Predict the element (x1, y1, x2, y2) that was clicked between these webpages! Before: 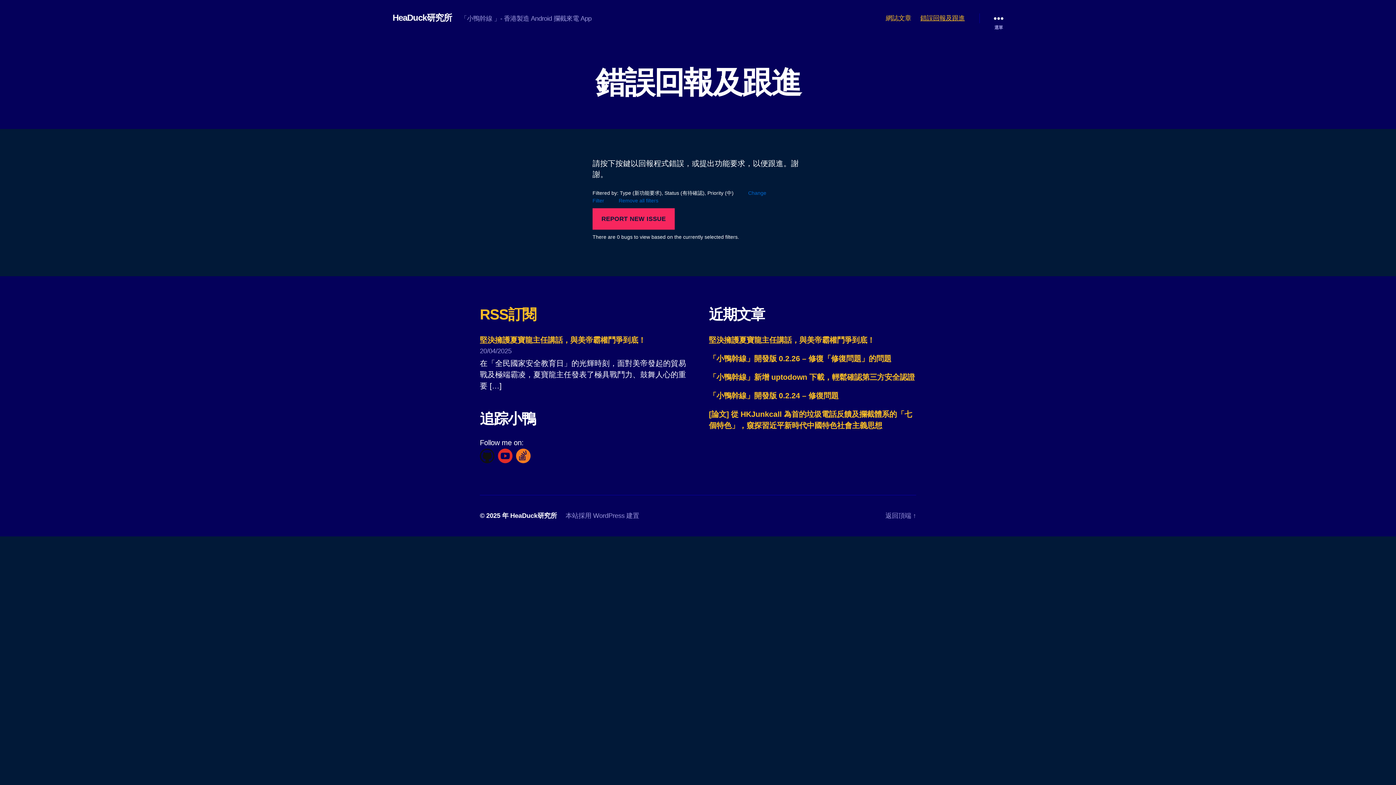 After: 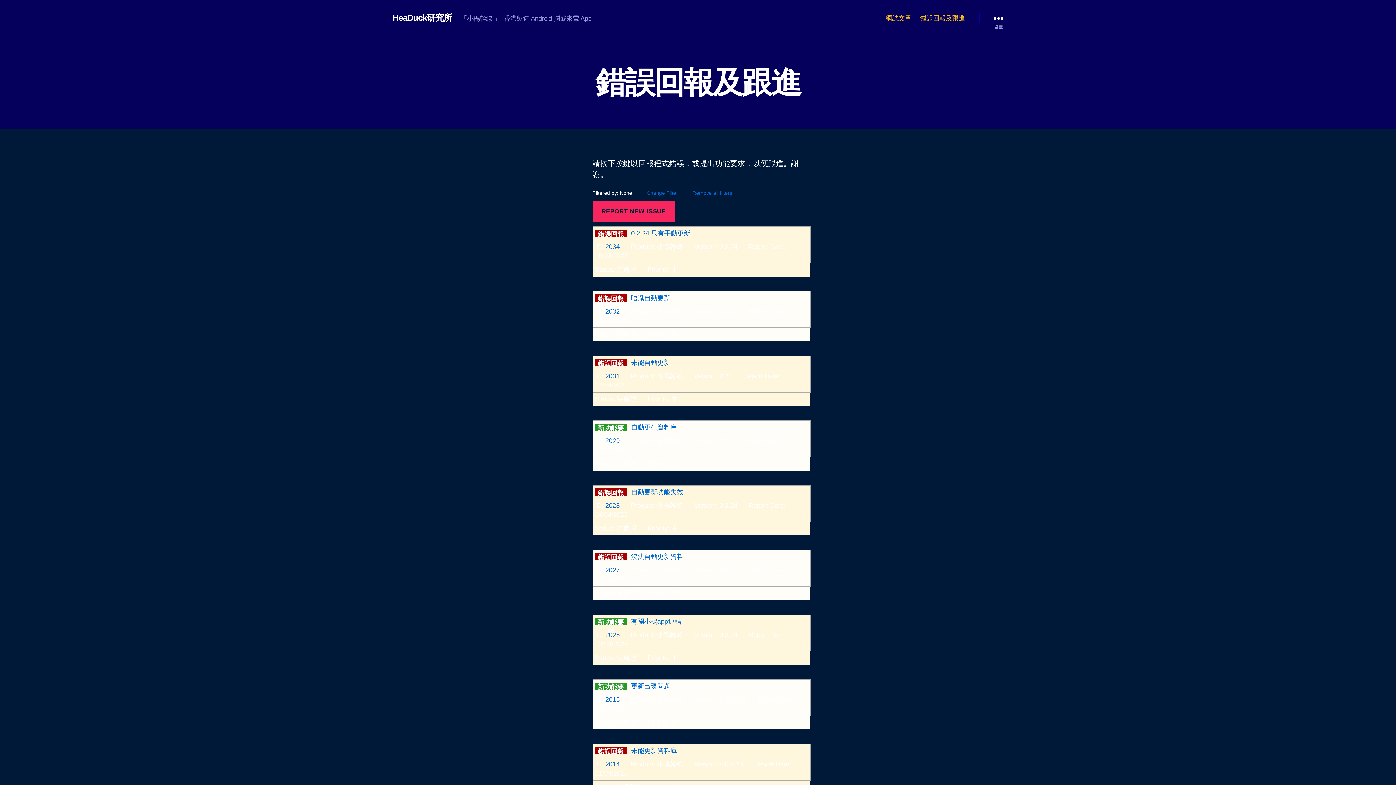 Action: label: 錯誤回報及跟進 bbox: (920, 14, 965, 22)